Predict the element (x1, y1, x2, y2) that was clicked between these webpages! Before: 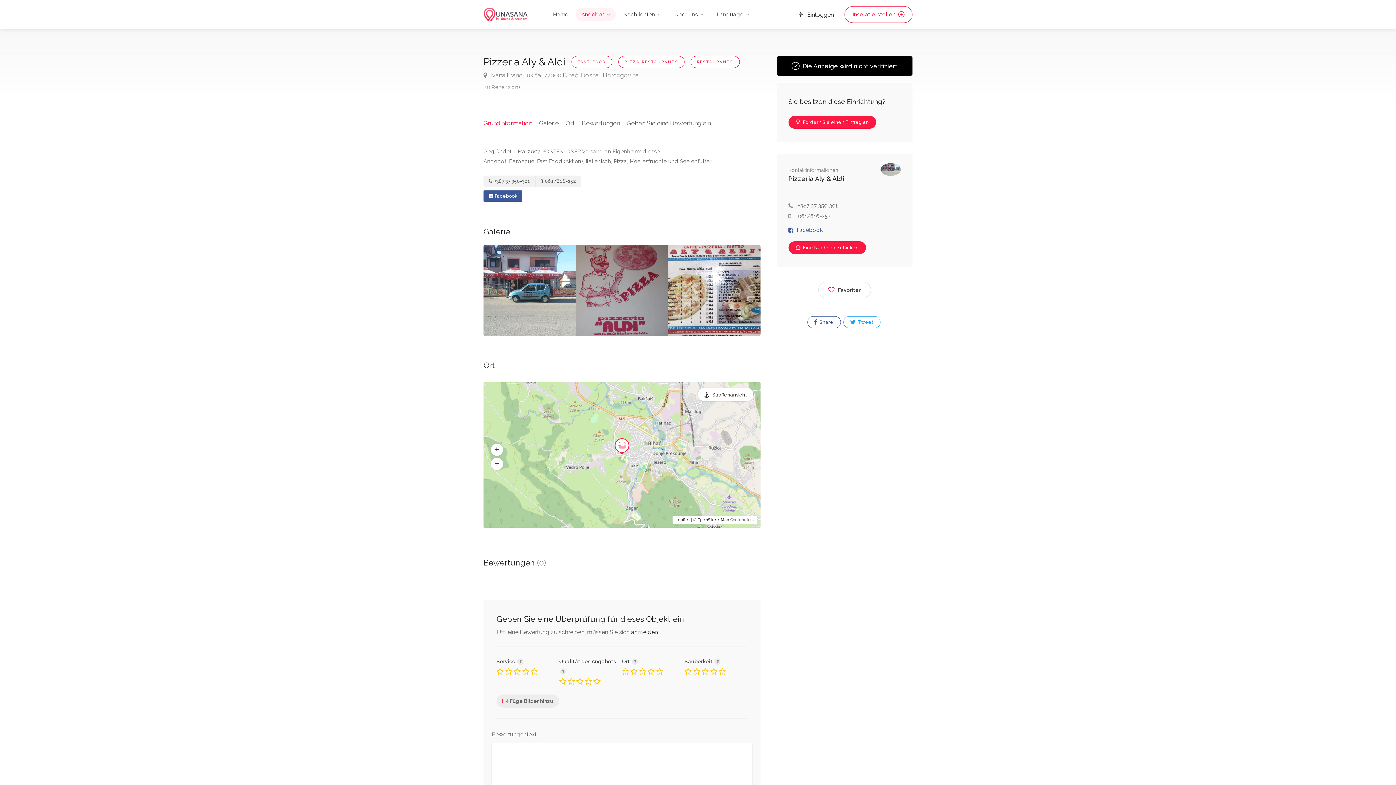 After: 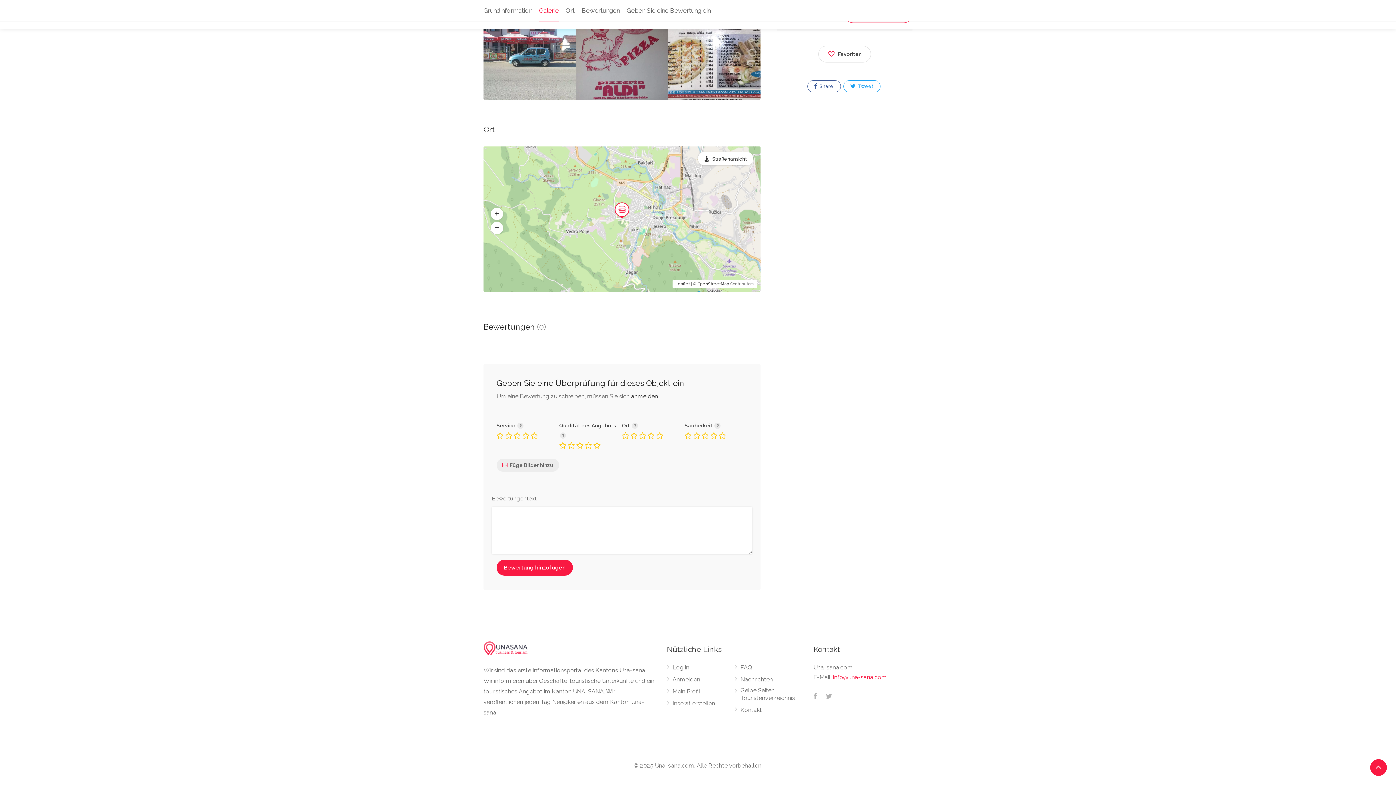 Action: bbox: (565, 118, 574, 134) label: Ort